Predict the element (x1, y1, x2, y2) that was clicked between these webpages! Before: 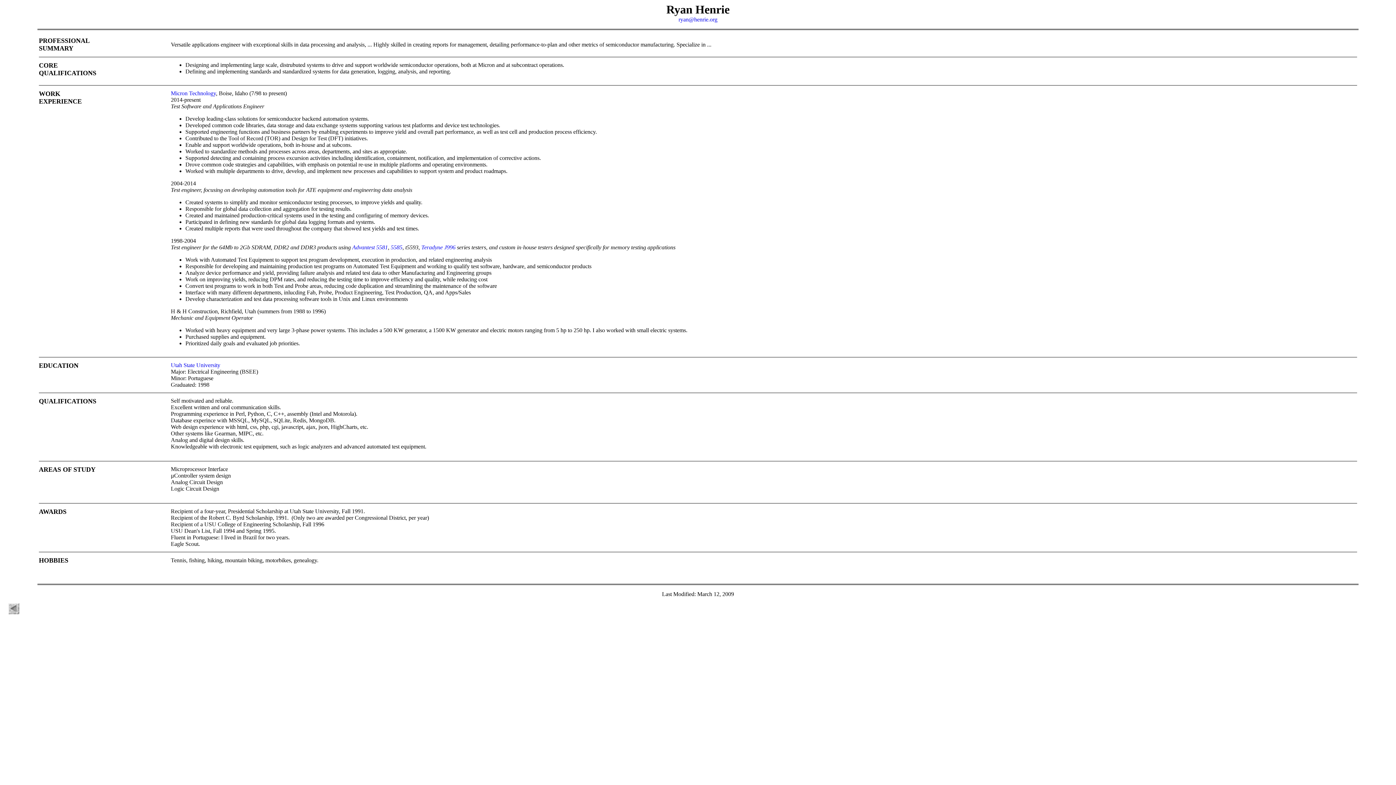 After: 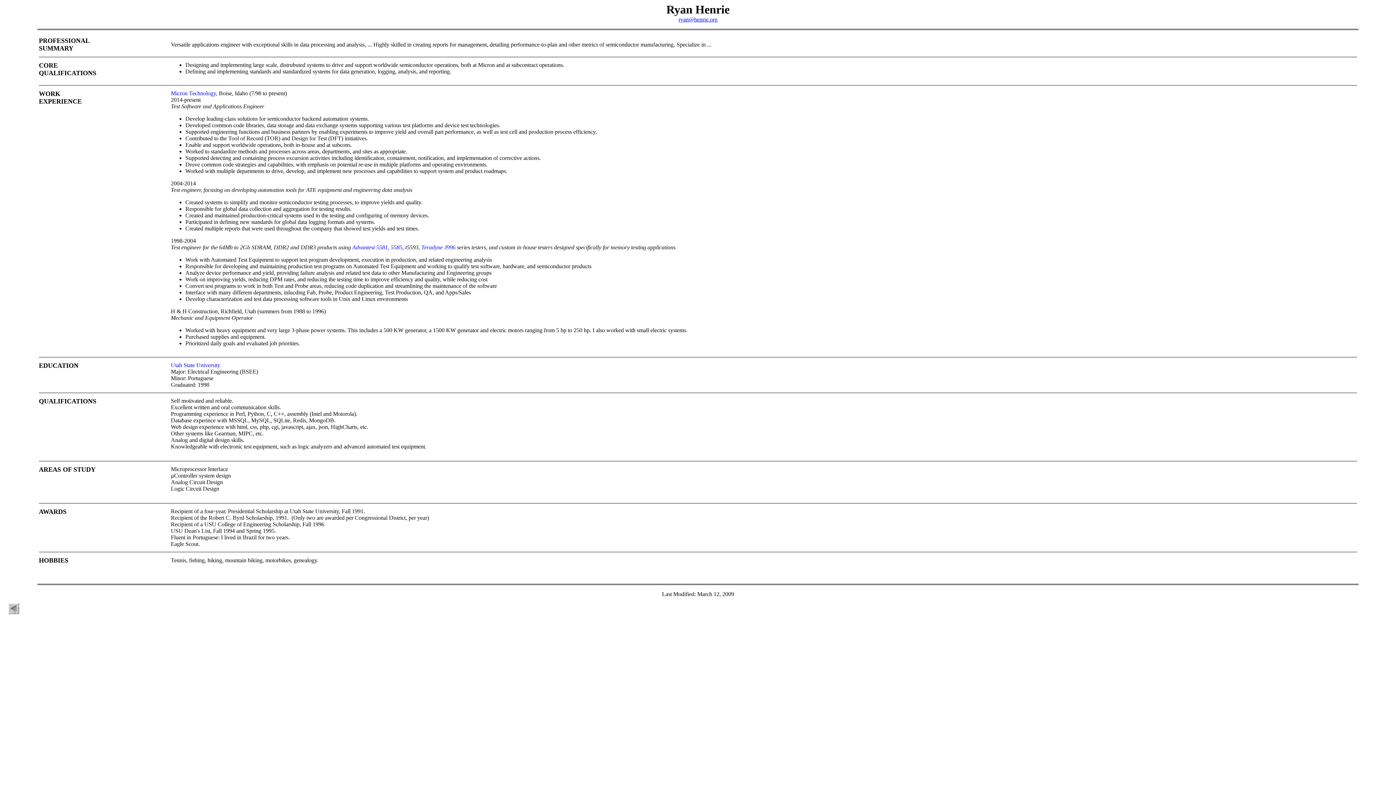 Action: label: ryan@henrie.org bbox: (678, 16, 717, 22)